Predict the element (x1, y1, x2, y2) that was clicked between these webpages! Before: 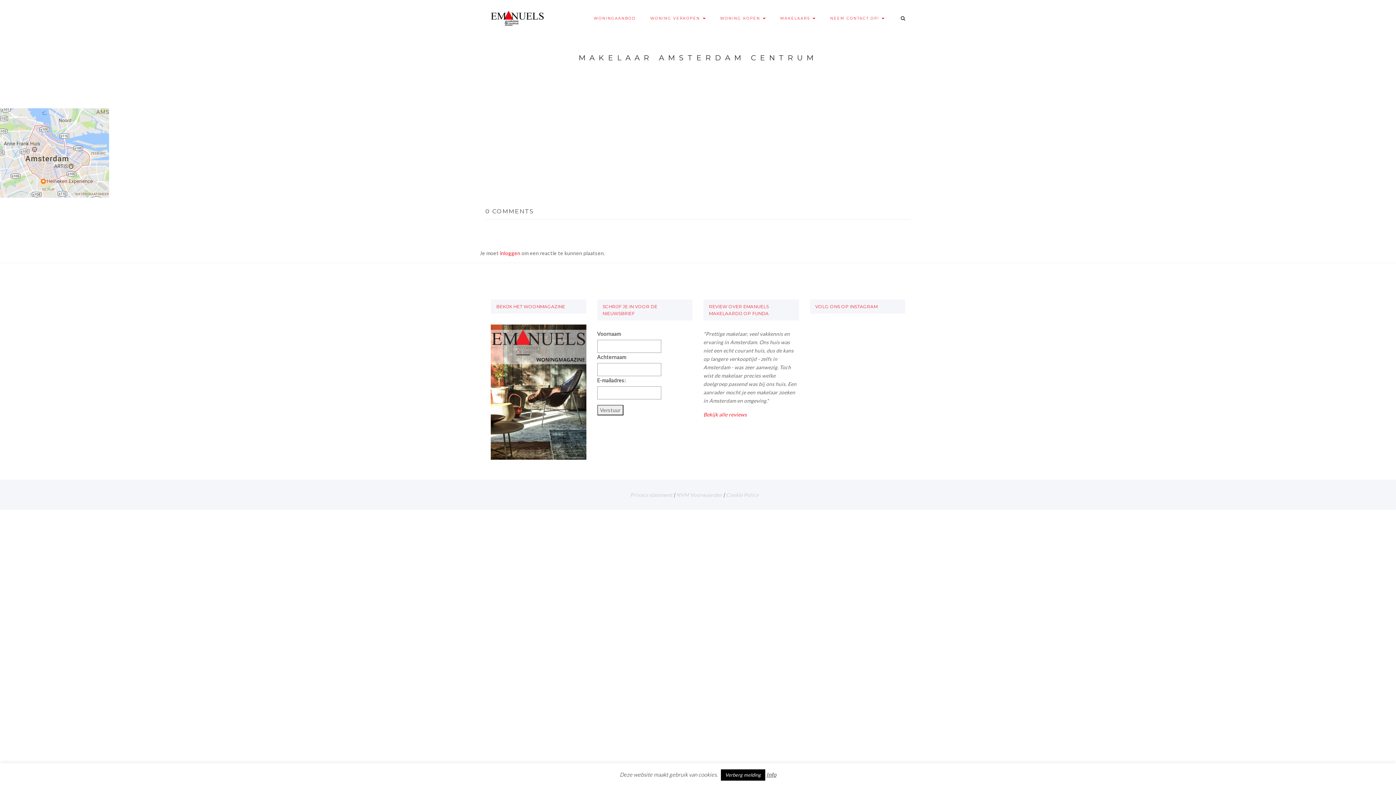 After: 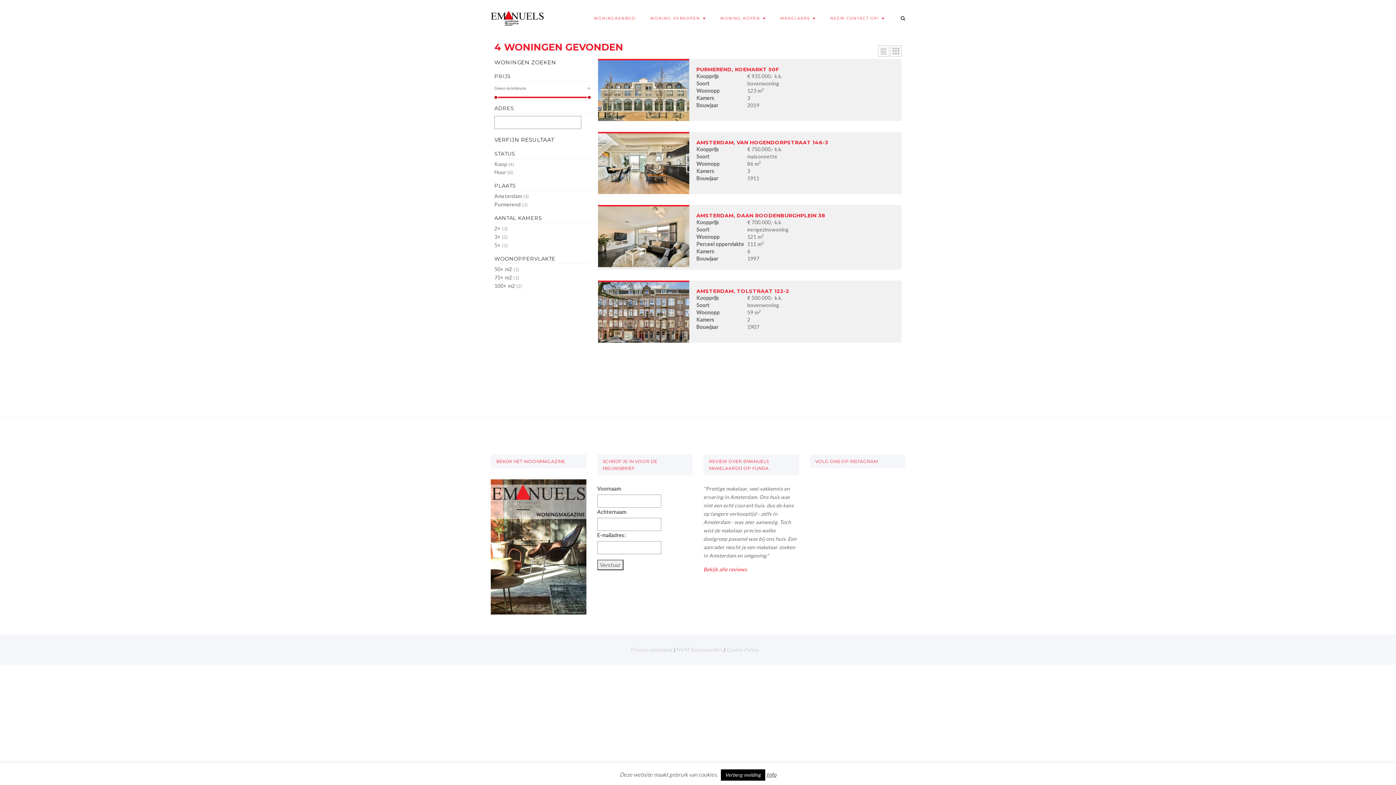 Action: label: WONINGAANBOD bbox: (586, 7, 643, 29)